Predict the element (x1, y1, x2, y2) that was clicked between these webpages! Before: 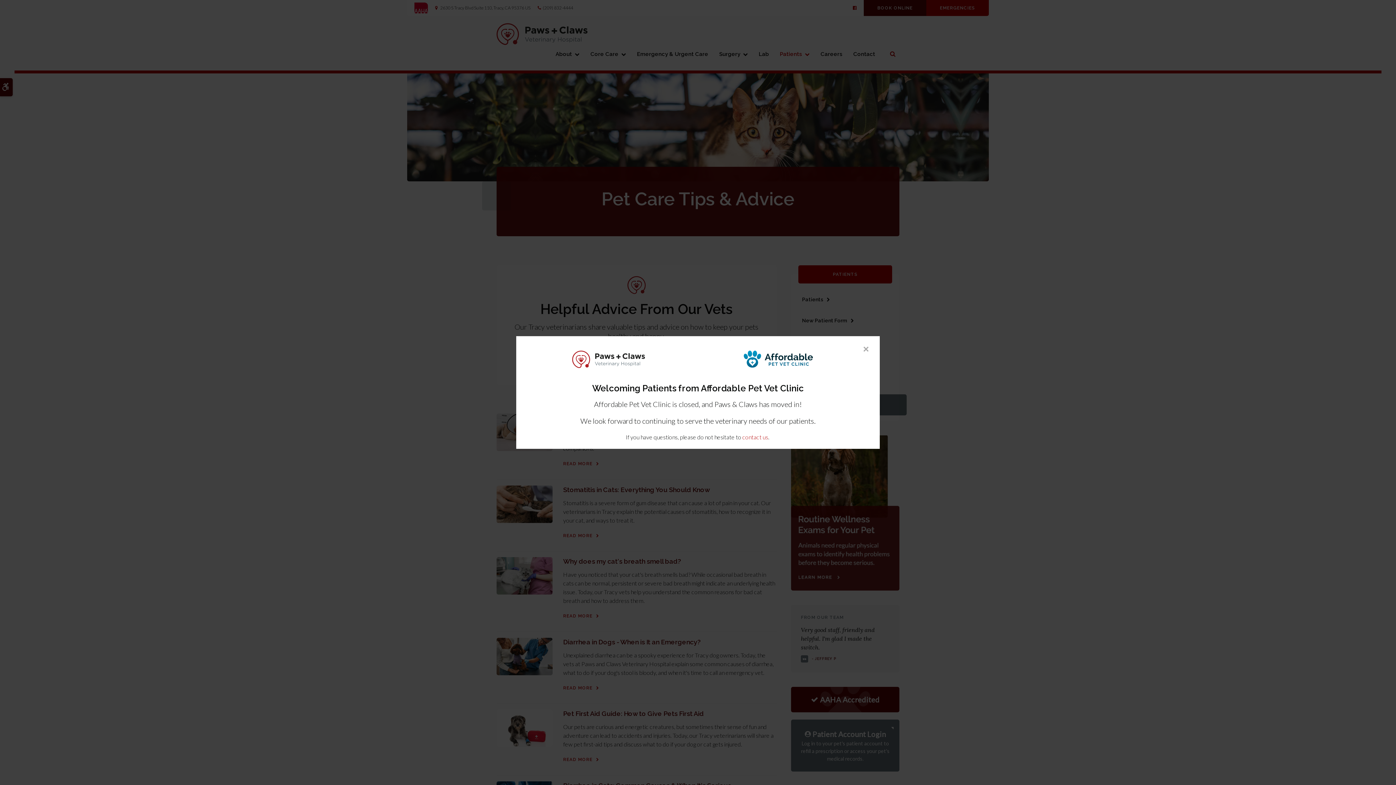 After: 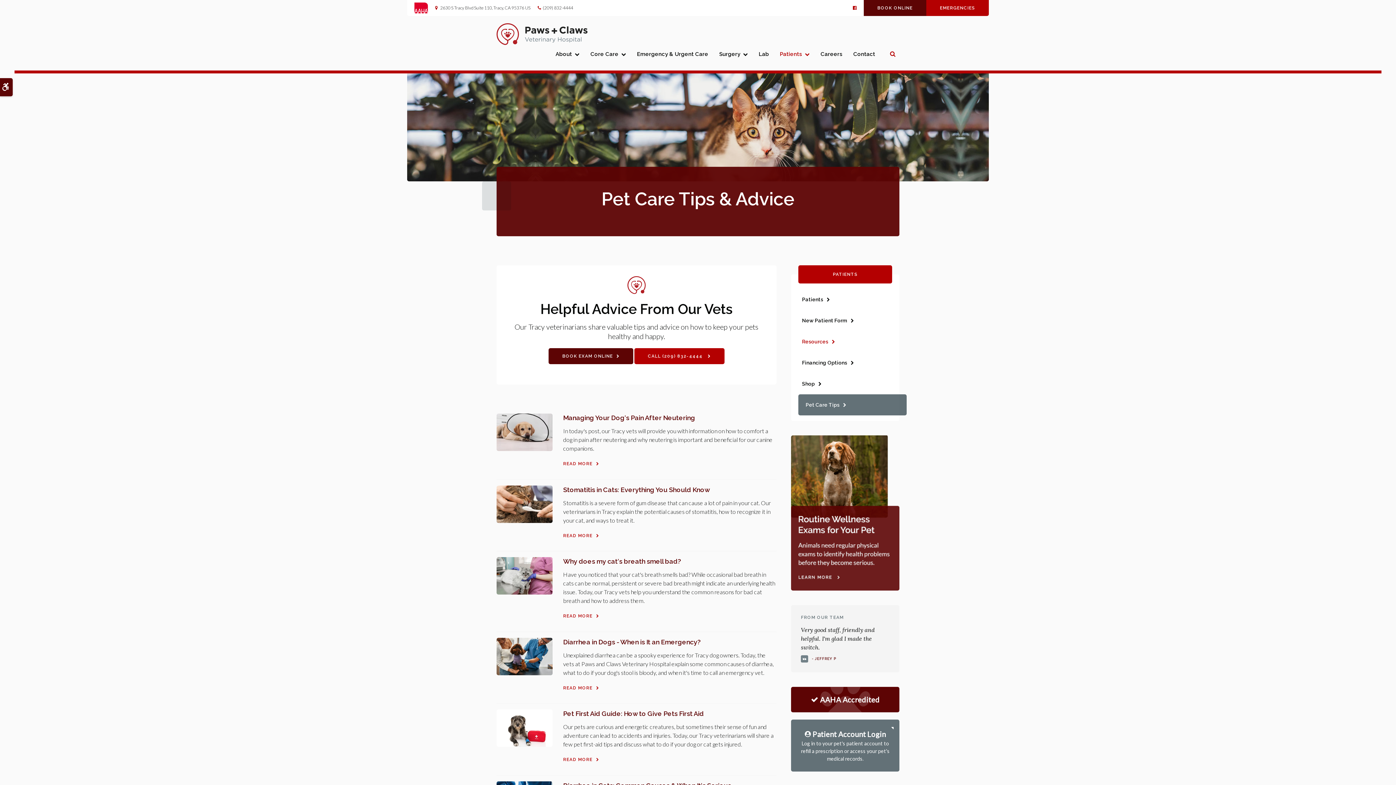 Action: label: × bbox: (863, 343, 869, 355)